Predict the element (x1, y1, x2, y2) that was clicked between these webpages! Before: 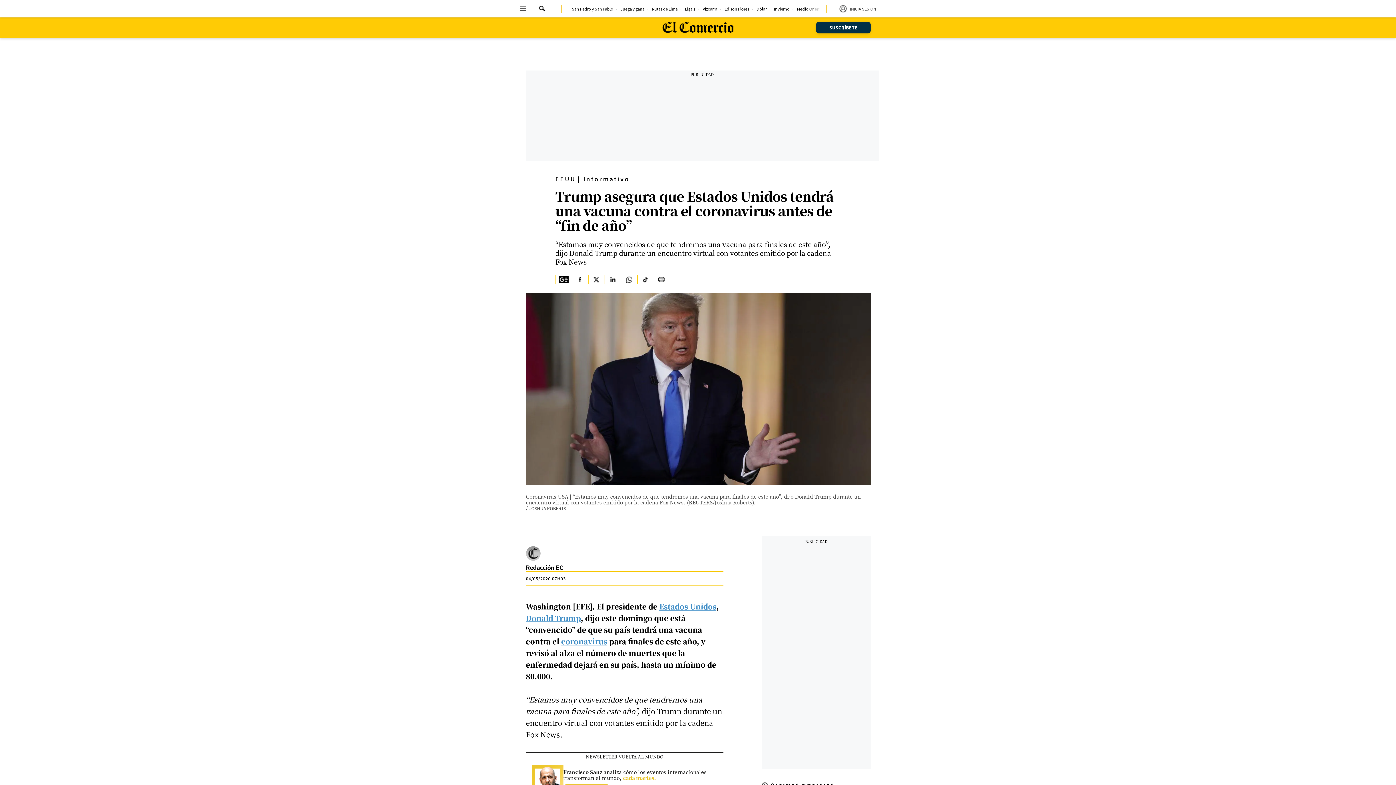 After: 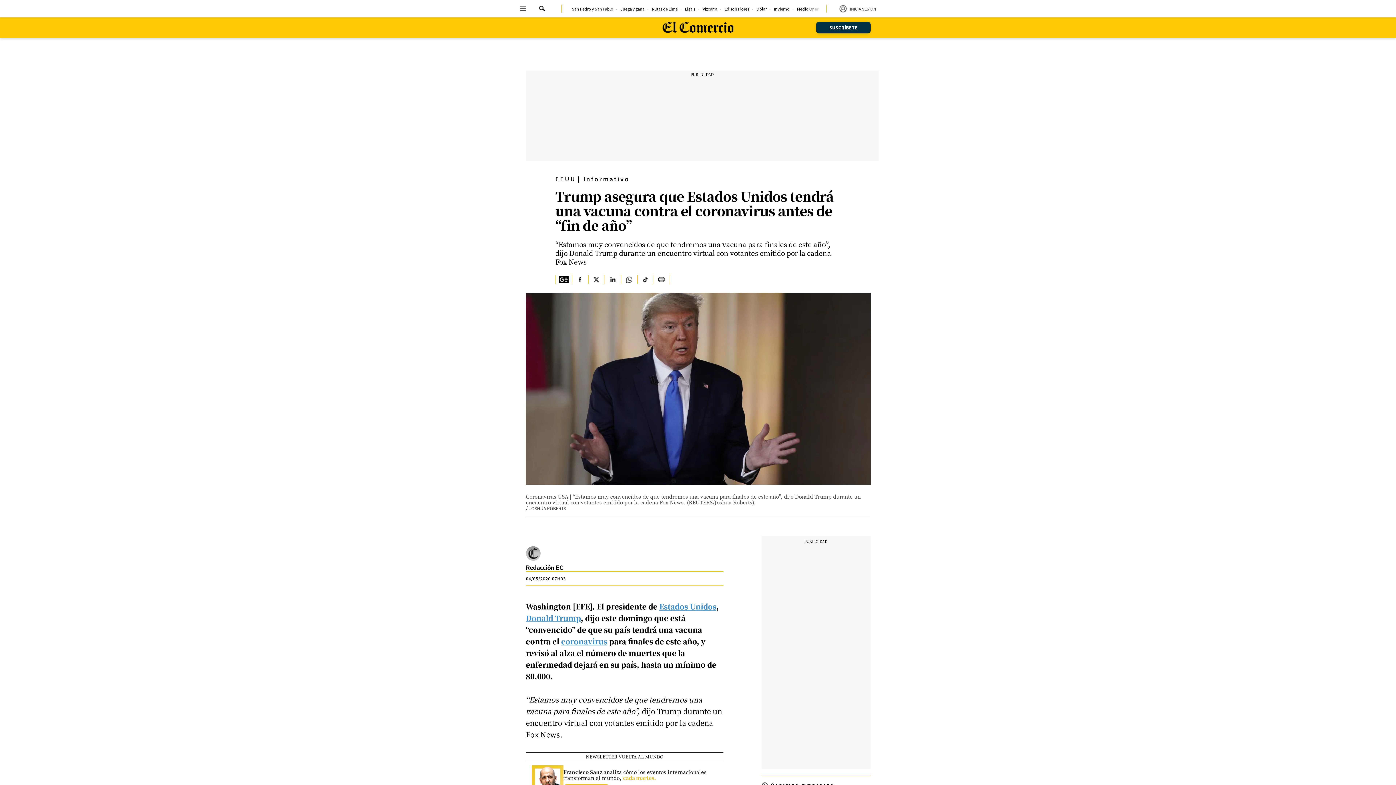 Action: bbox: (588, 275, 604, 284) label: Encuentra mas contenido en twitter